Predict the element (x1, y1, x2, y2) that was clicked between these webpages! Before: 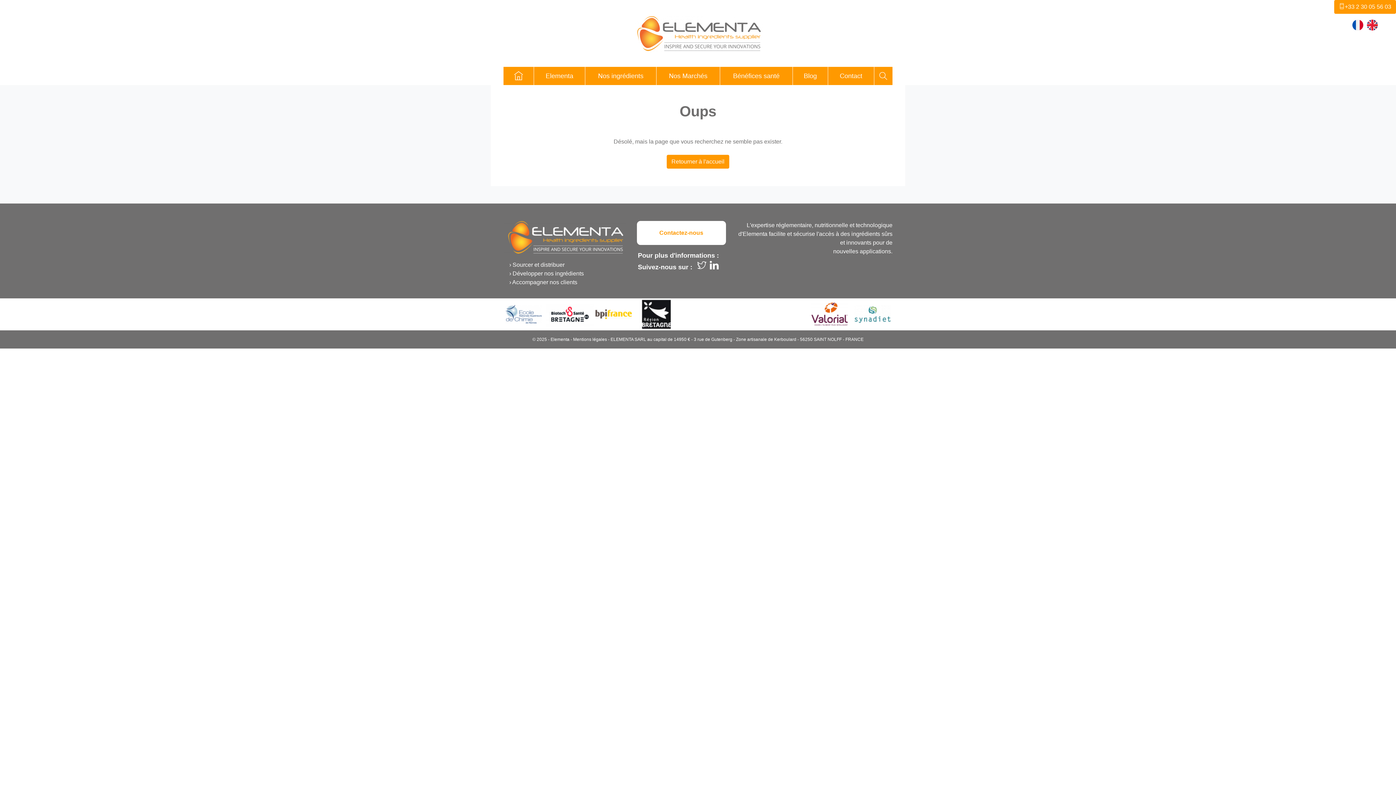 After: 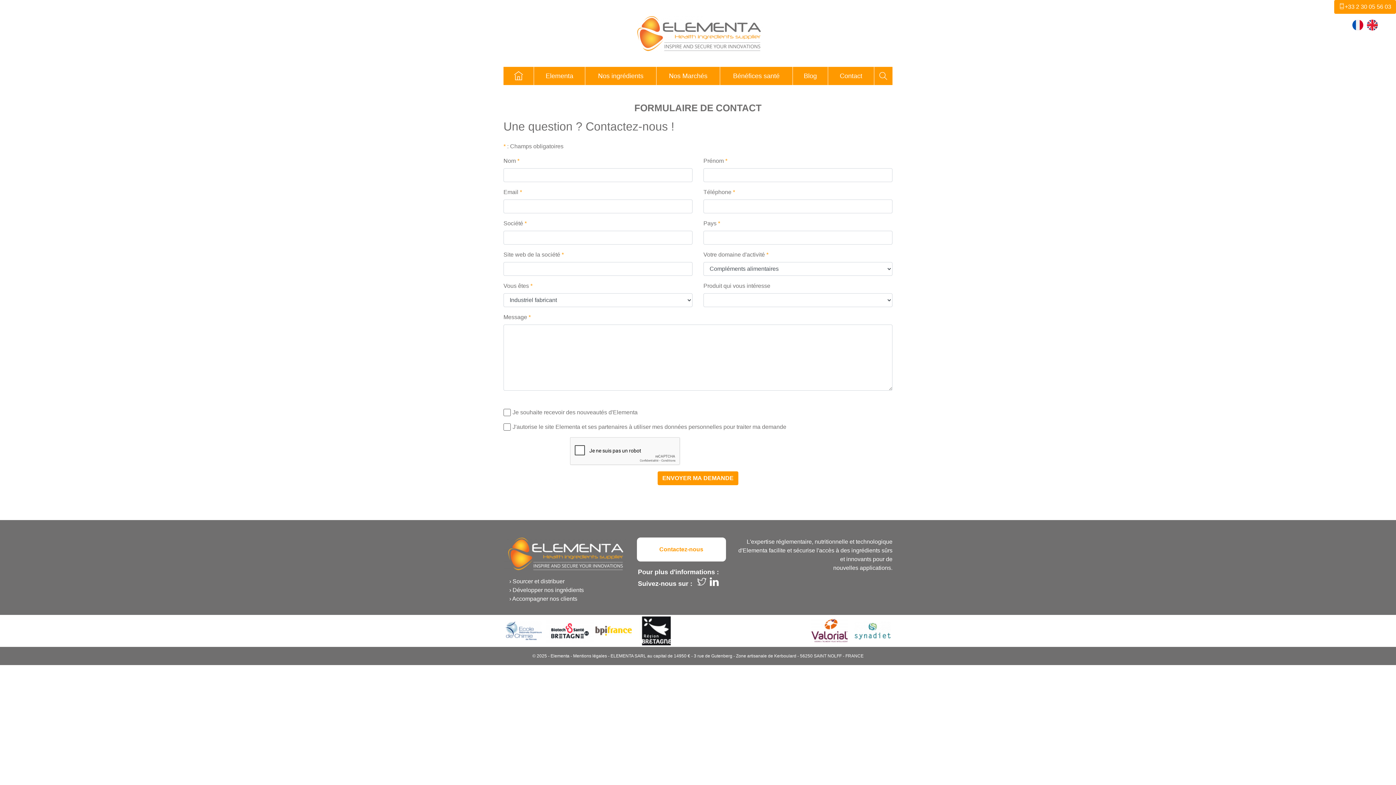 Action: label: Contact bbox: (828, 66, 874, 85)